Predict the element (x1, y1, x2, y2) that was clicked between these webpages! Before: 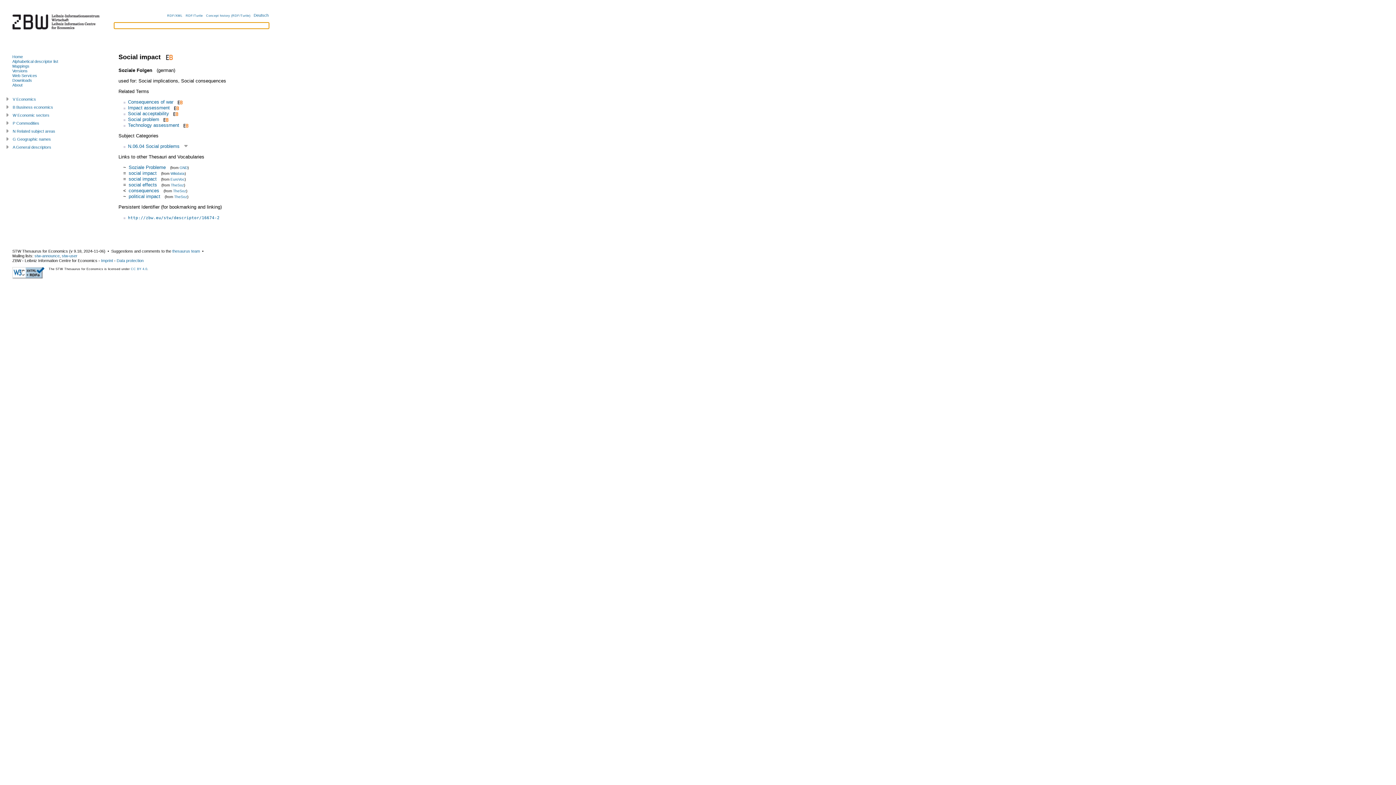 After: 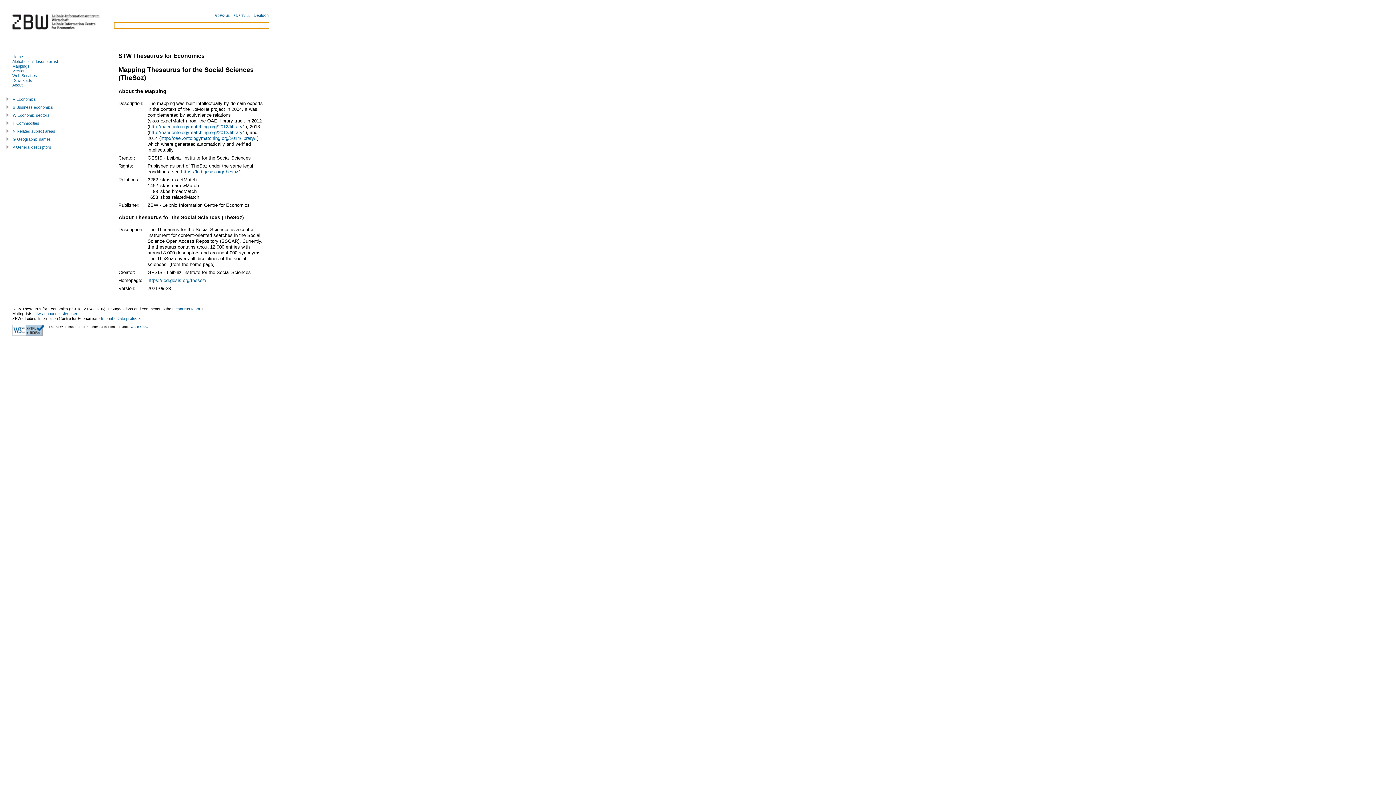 Action: bbox: (173, 188, 186, 192) label: TheSoz